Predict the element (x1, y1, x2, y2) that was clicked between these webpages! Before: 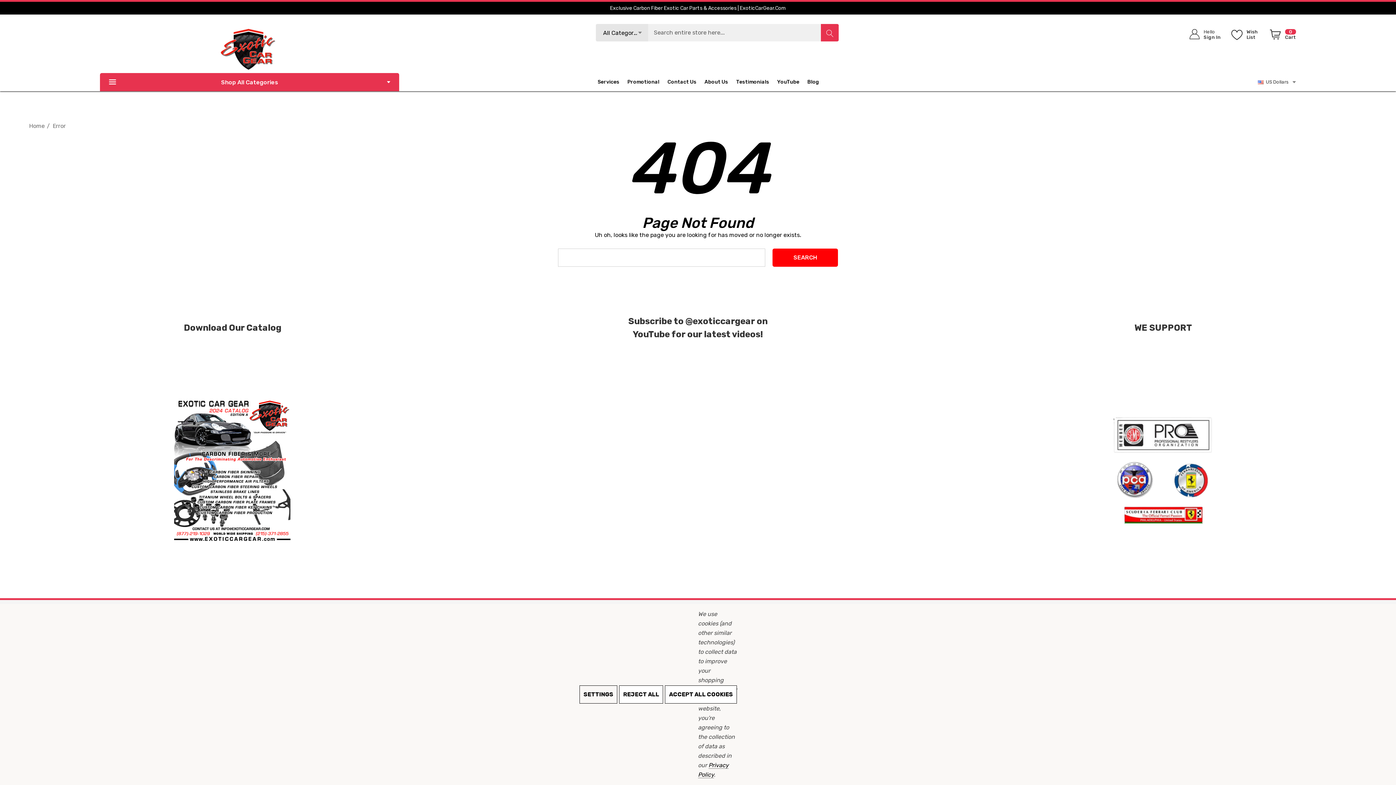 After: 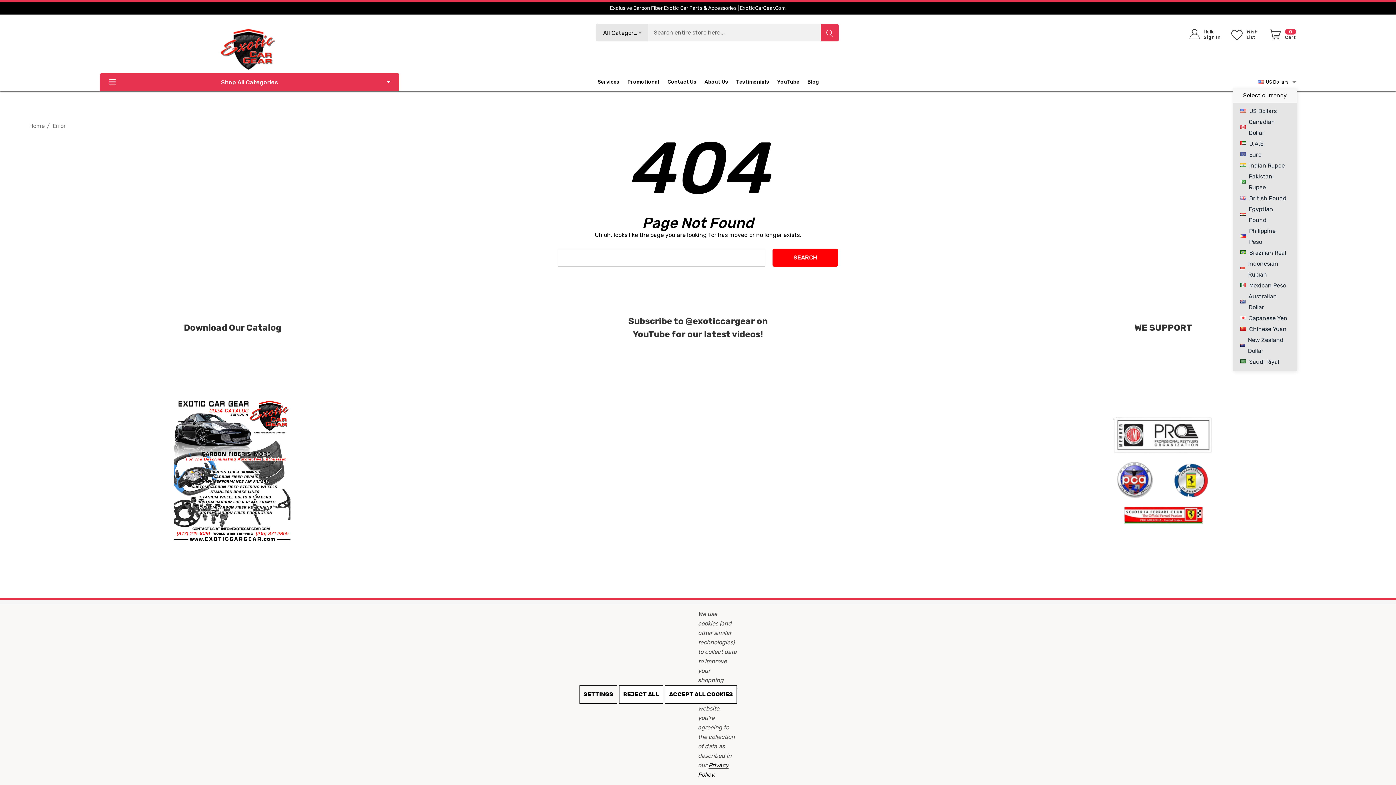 Action: bbox: (1258, 74, 1297, 89) label: USD